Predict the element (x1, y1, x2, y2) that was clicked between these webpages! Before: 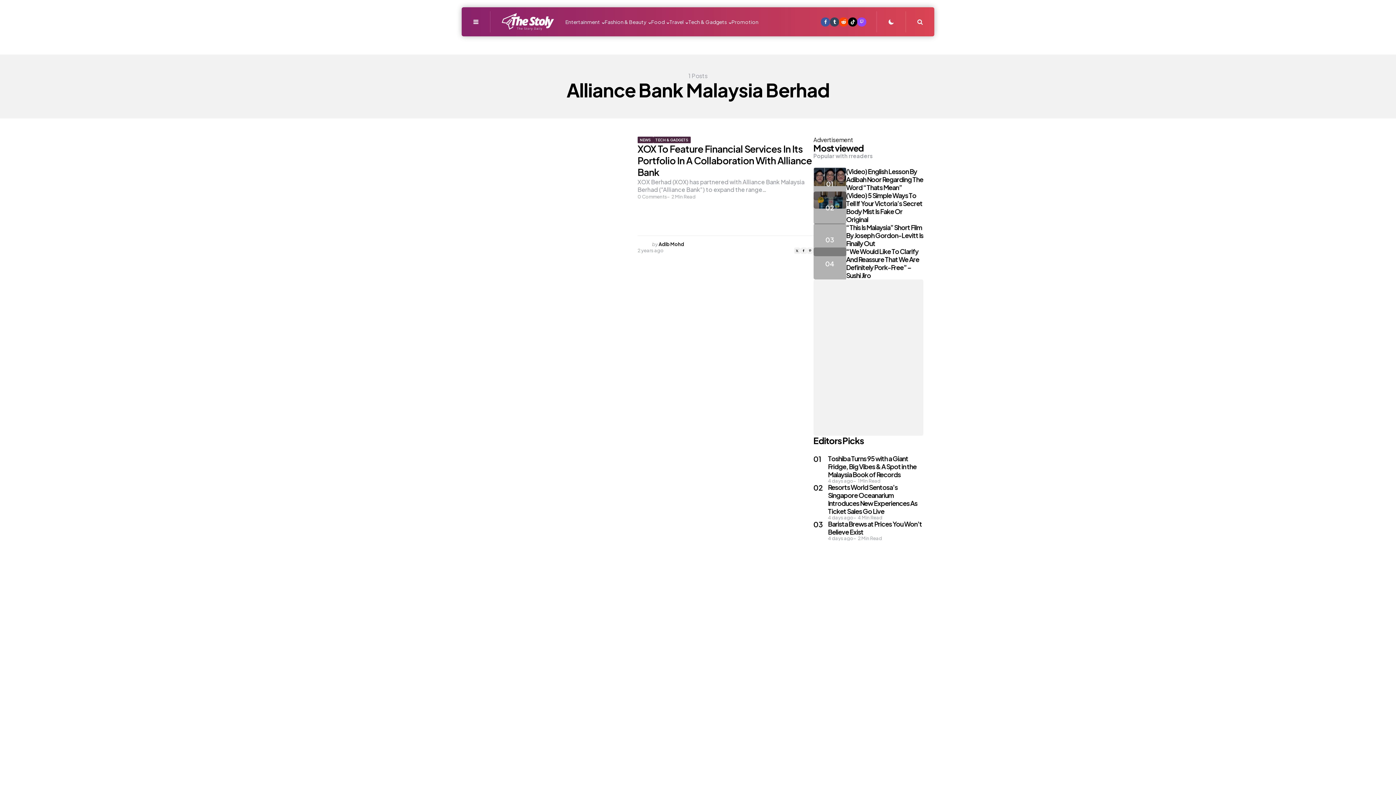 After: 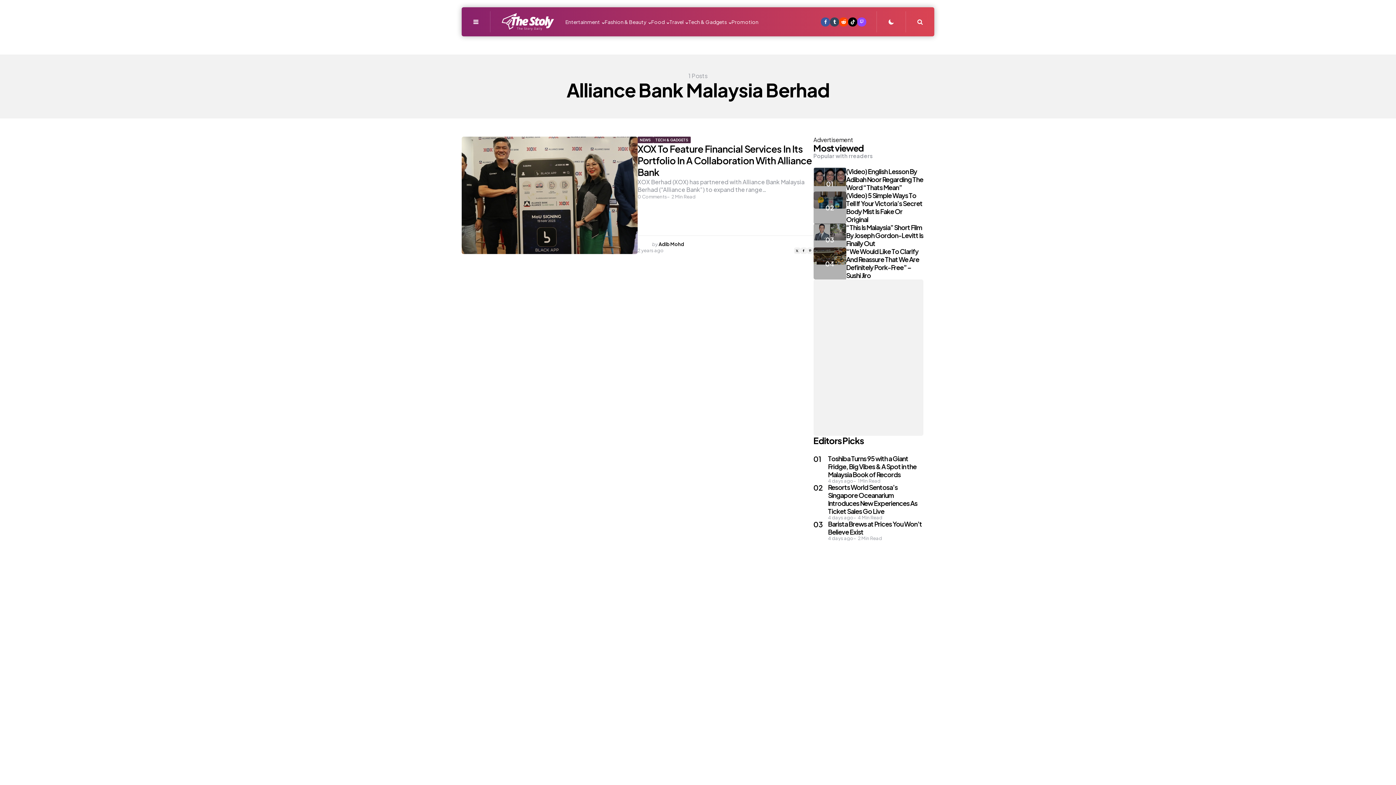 Action: bbox: (807, 335, 813, 342)